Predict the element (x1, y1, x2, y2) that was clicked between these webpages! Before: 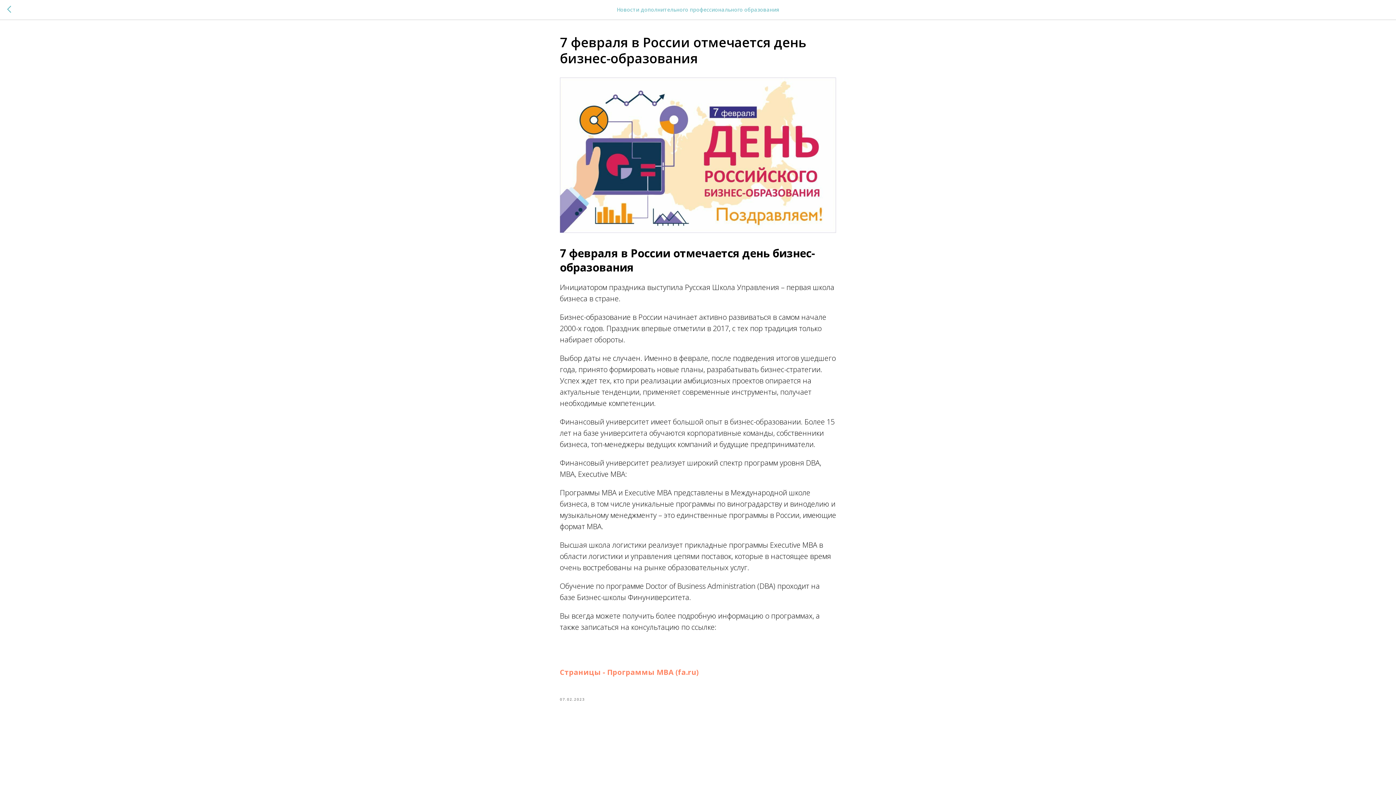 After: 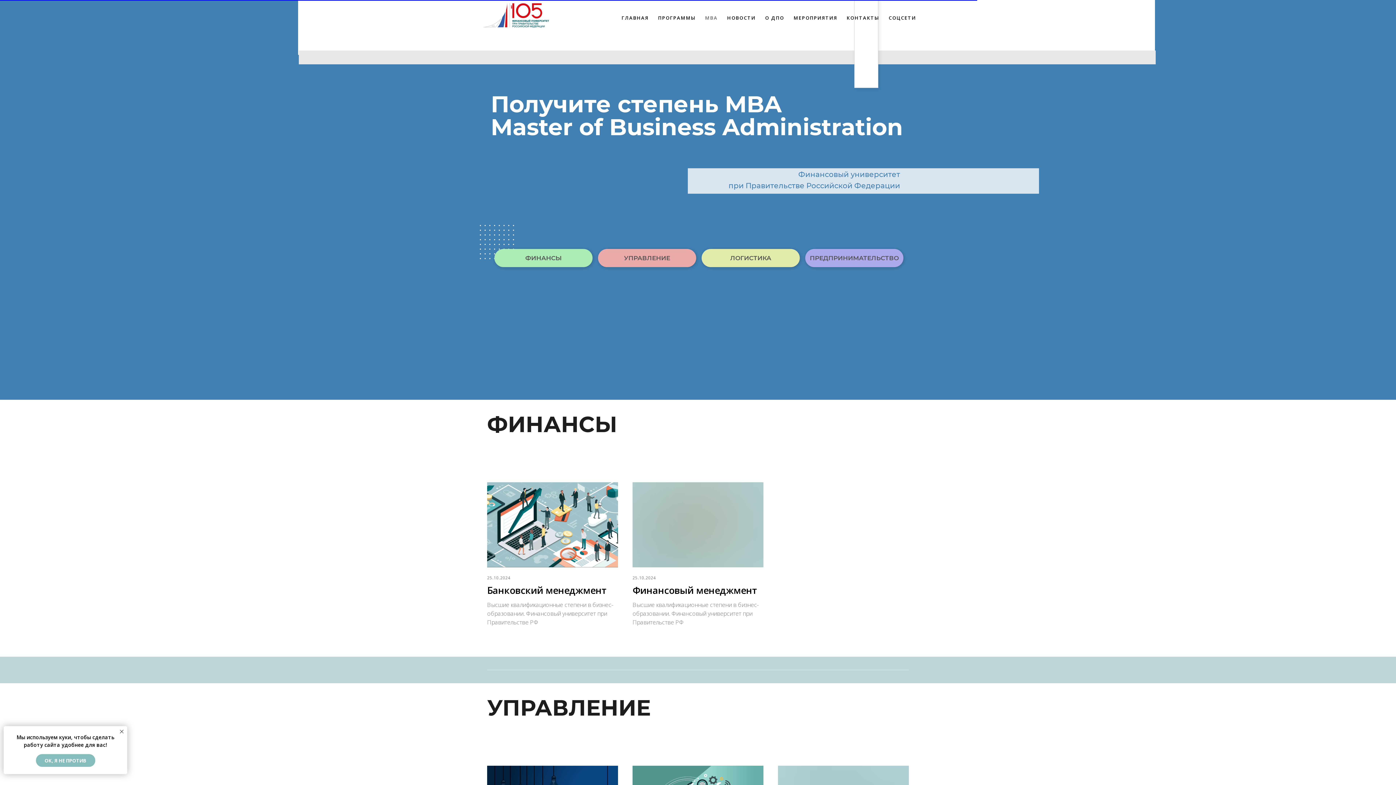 Action: bbox: (560, 667, 698, 677) label: Страницы - Программы MBA (fa.ru)